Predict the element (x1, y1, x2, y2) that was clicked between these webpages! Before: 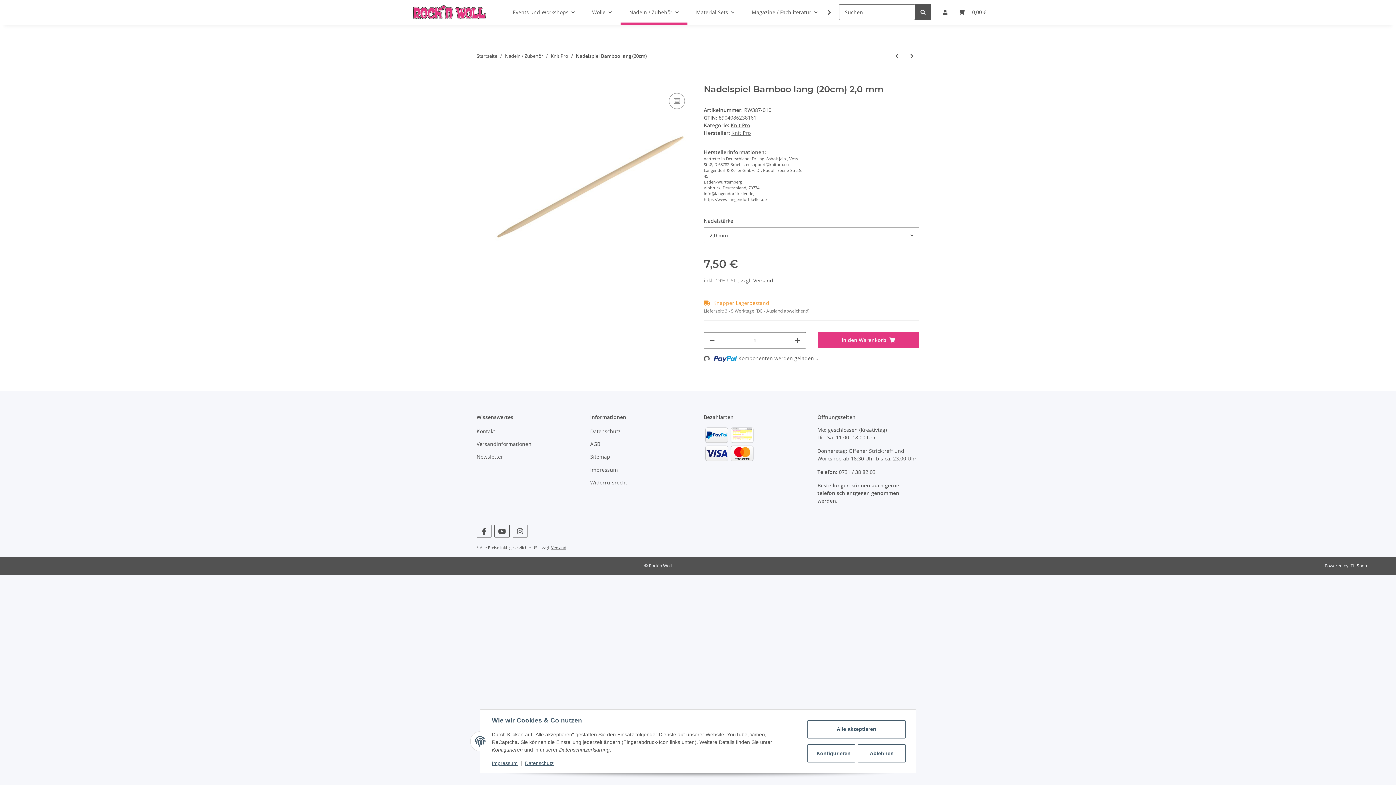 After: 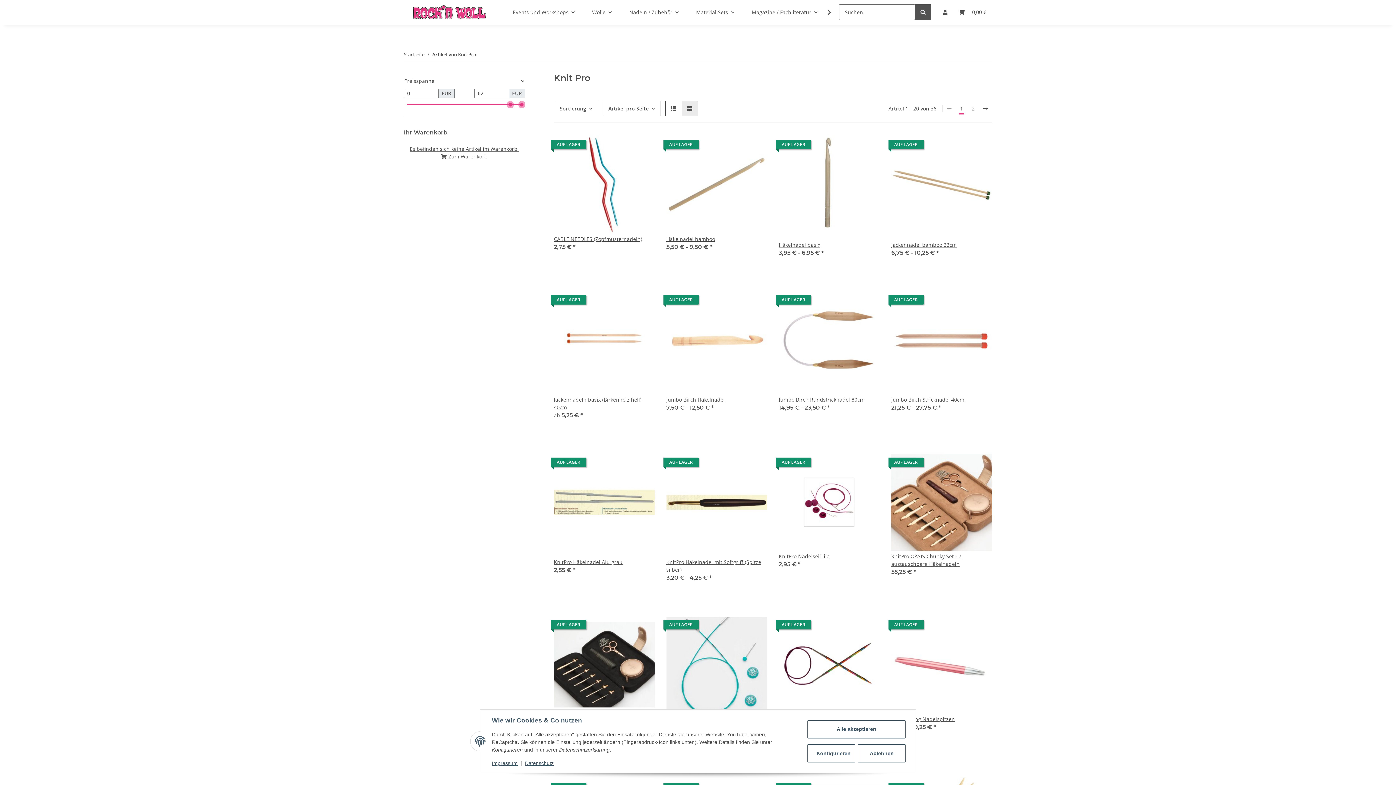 Action: label: Knit Pro bbox: (731, 129, 750, 136)